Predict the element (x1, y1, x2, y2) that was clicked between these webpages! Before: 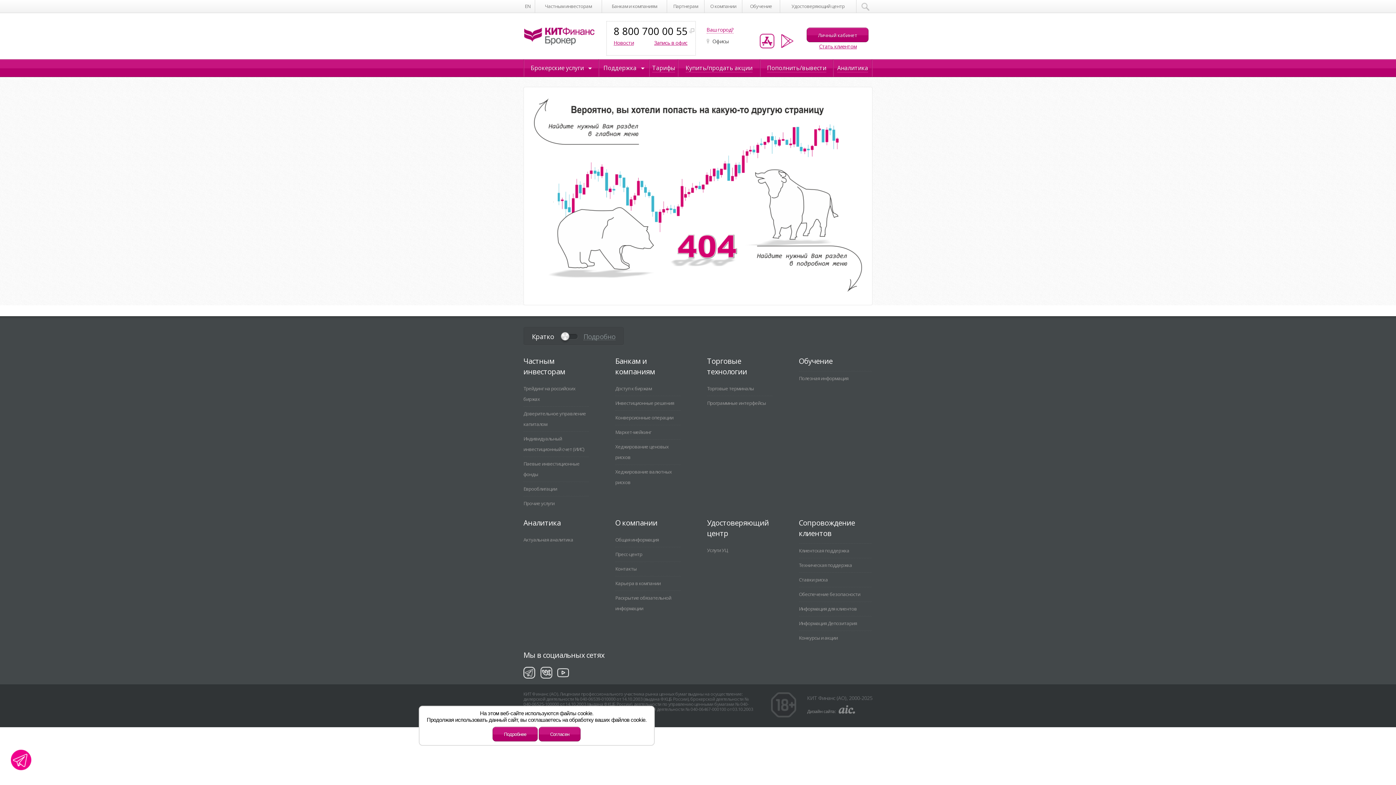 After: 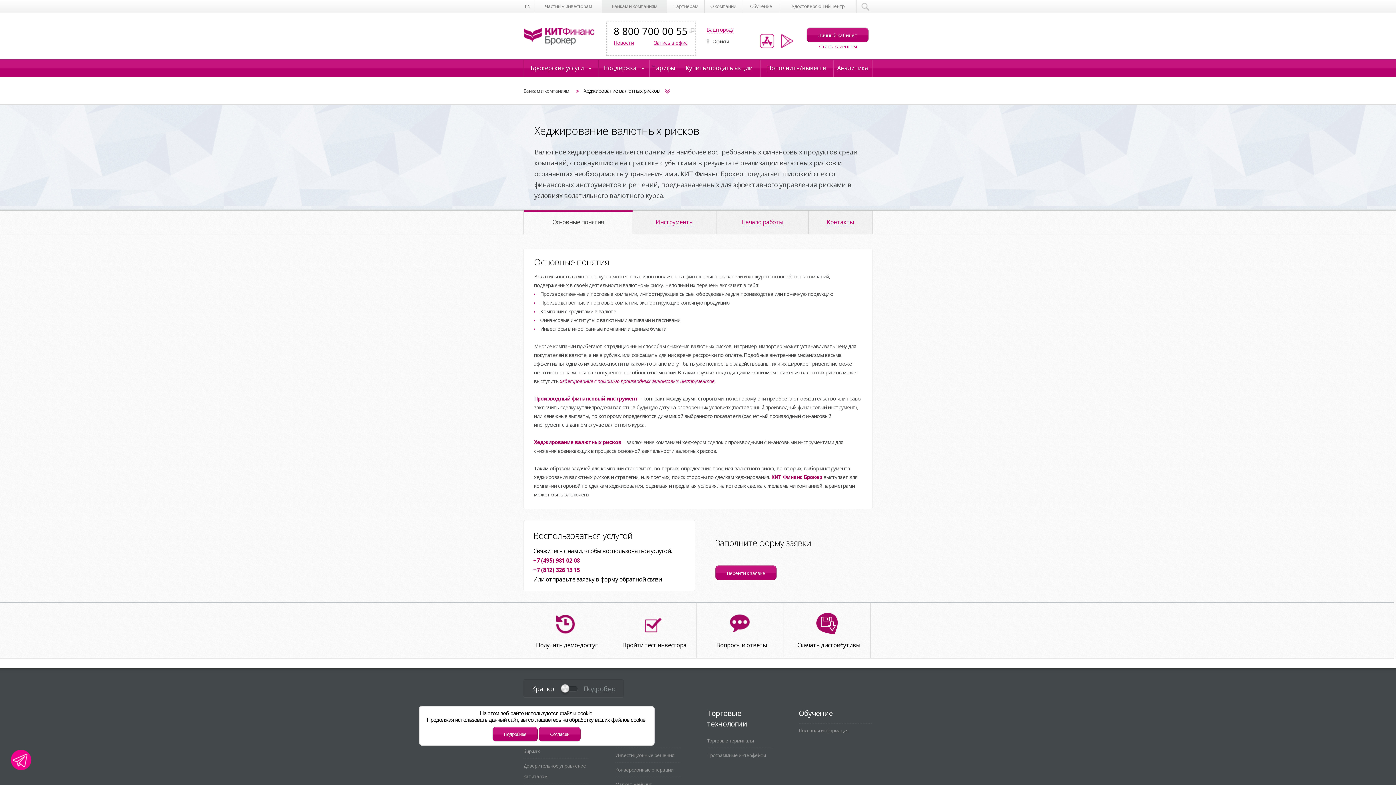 Action: bbox: (615, 465, 680, 489) label: Хеджирование валютных рисков